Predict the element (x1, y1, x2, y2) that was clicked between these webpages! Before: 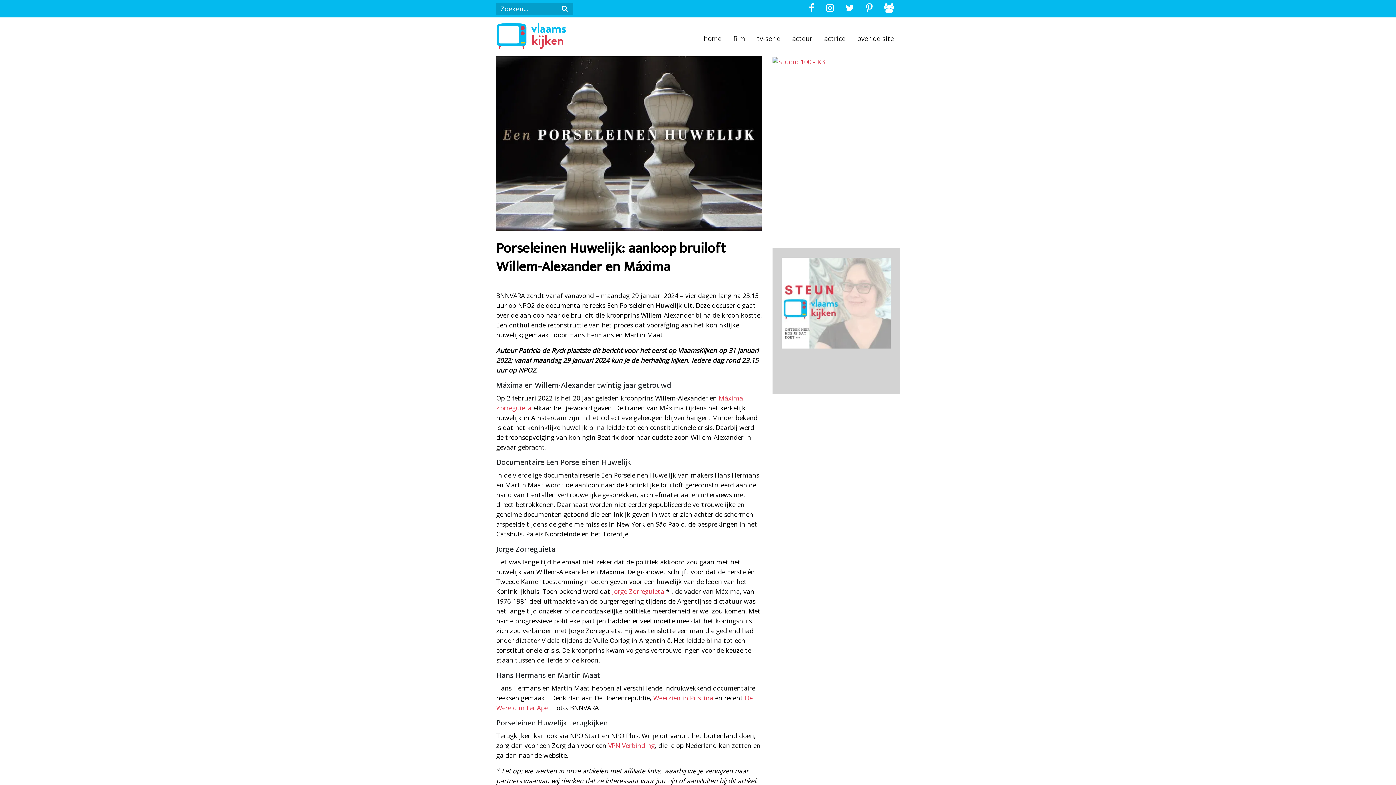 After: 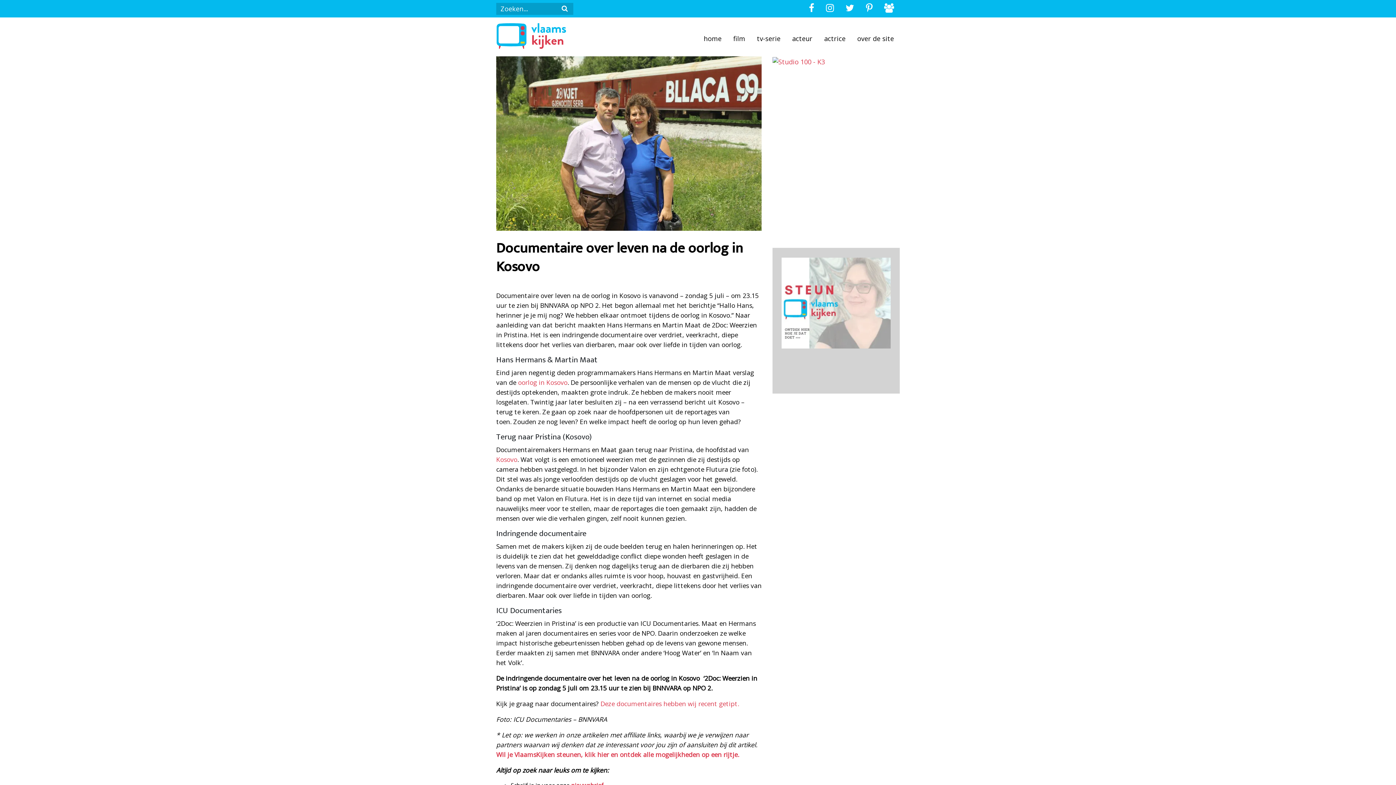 Action: label: Weerzien in Pristina bbox: (653, 693, 713, 702)